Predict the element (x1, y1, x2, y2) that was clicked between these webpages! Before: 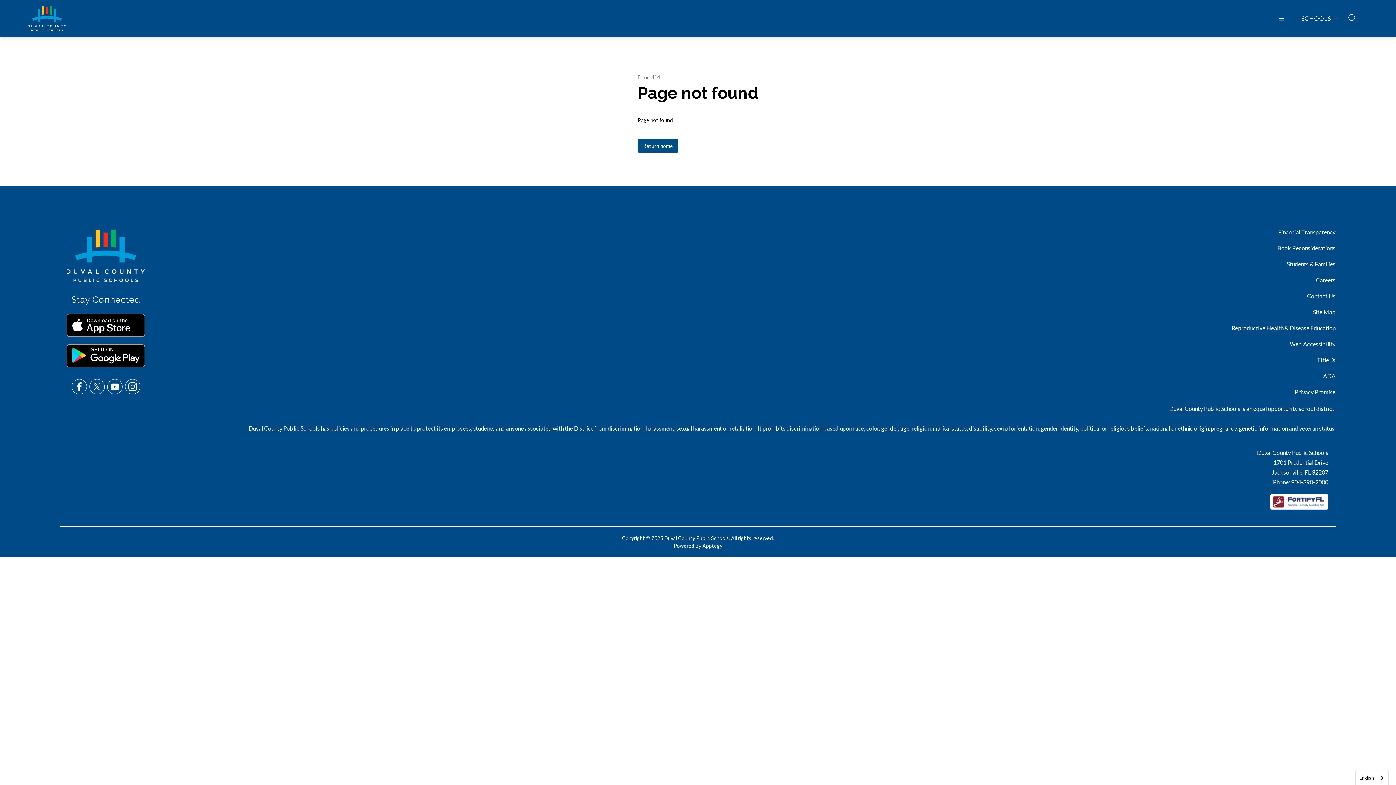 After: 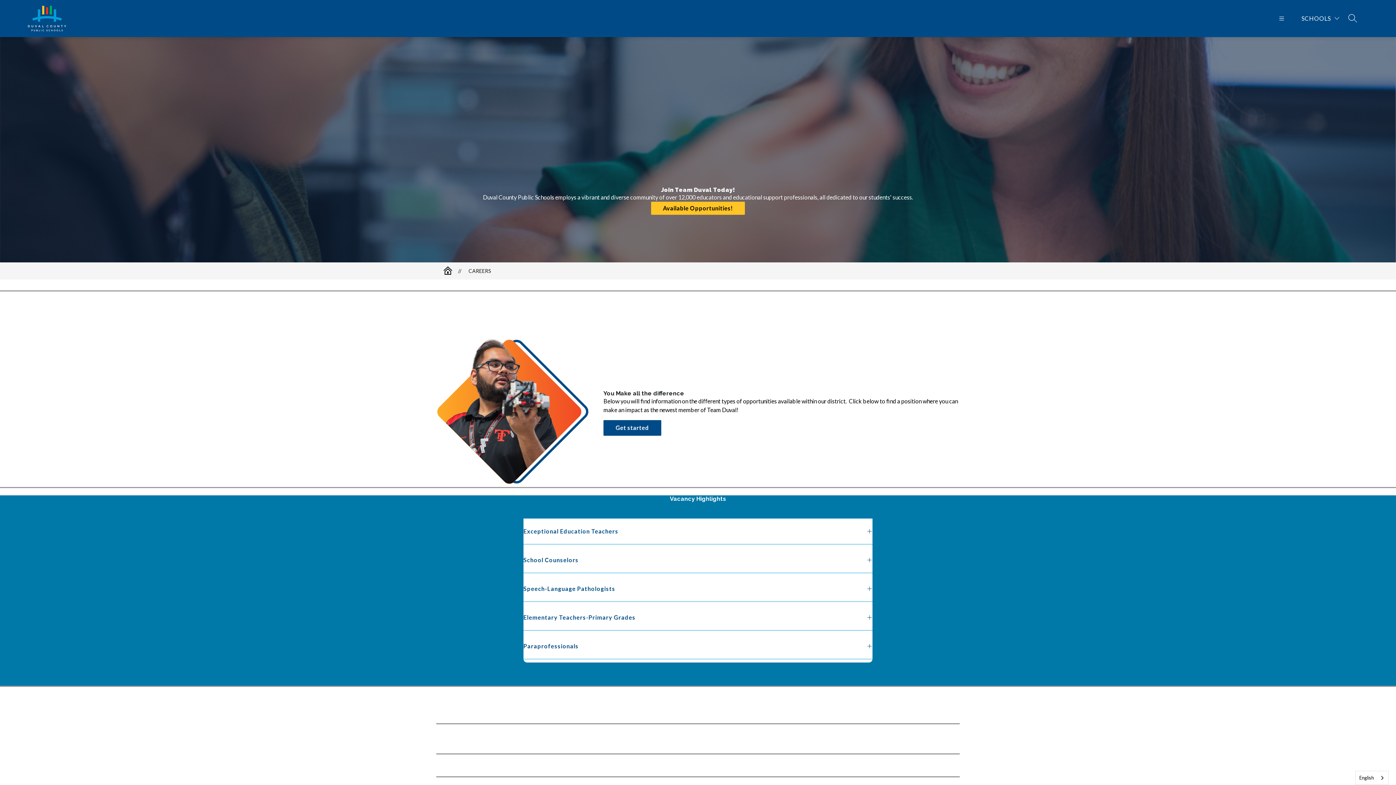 Action: label: Careers bbox: (1316, 276, 1335, 284)